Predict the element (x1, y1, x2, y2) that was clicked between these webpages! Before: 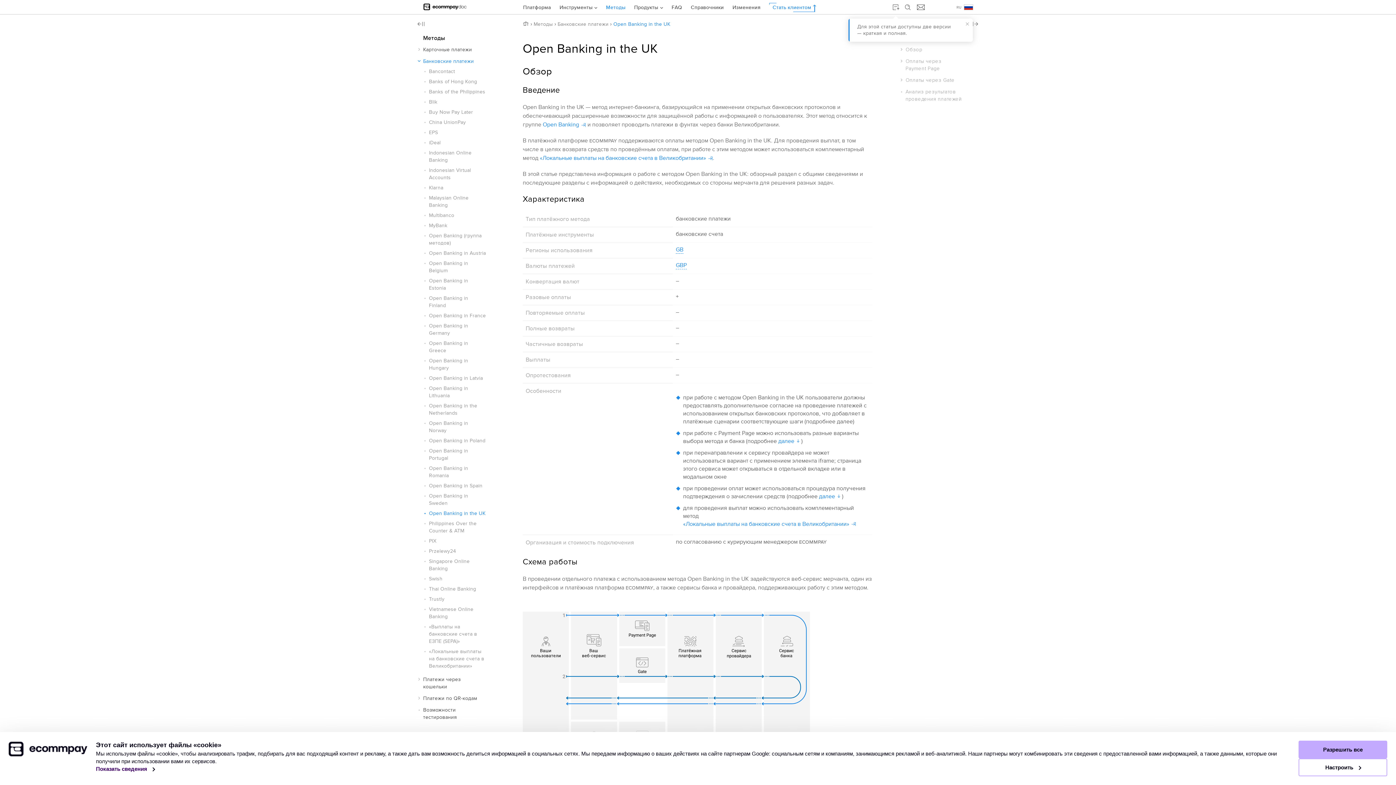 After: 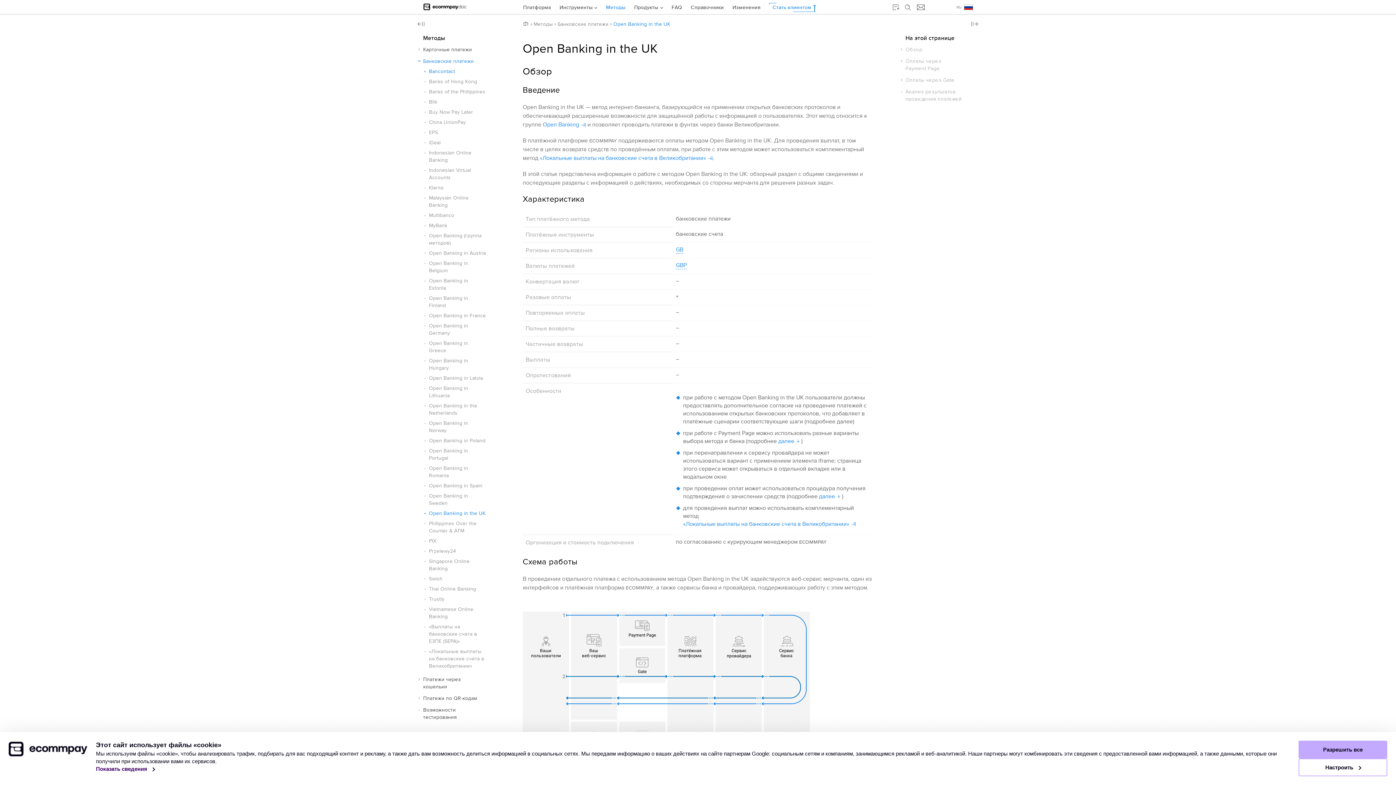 Action: bbox: (421, 68, 428, 75)